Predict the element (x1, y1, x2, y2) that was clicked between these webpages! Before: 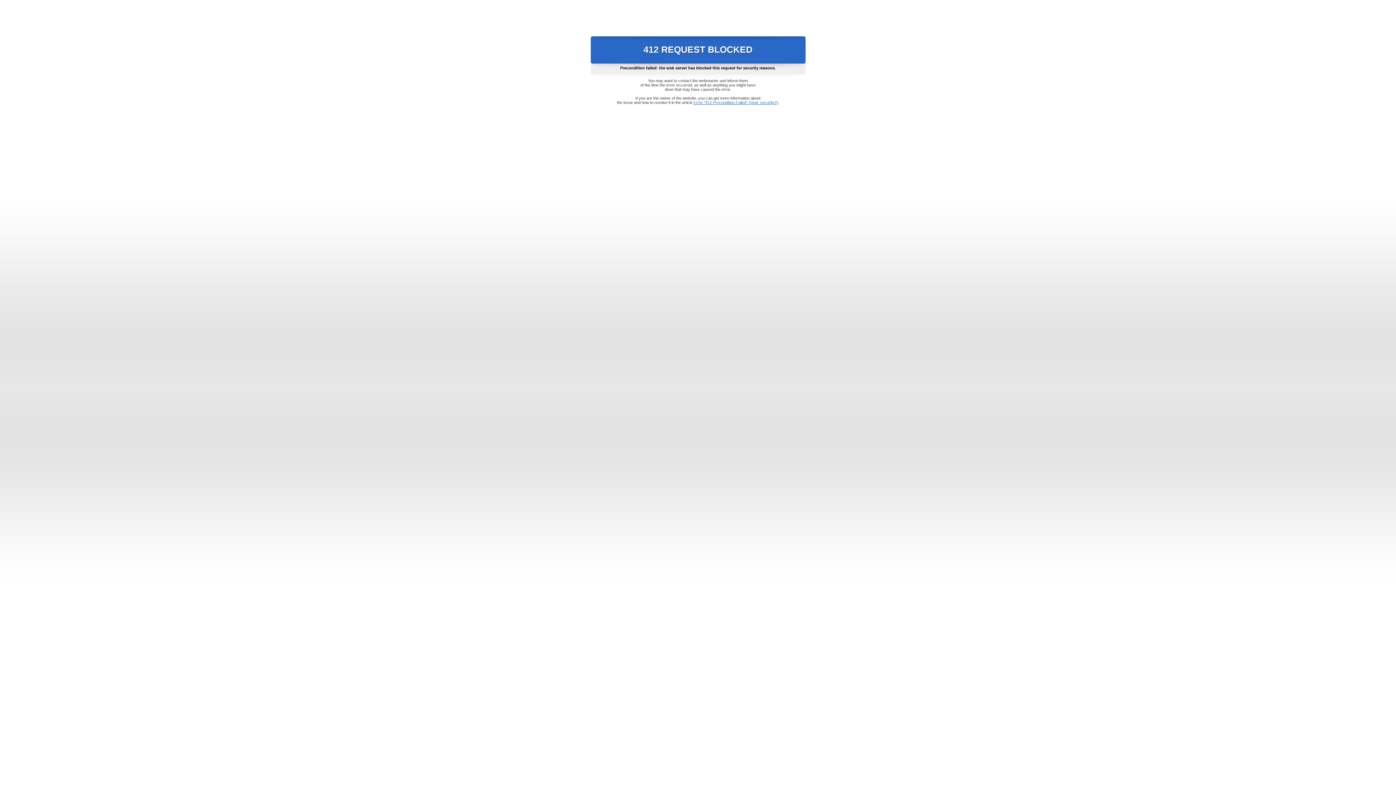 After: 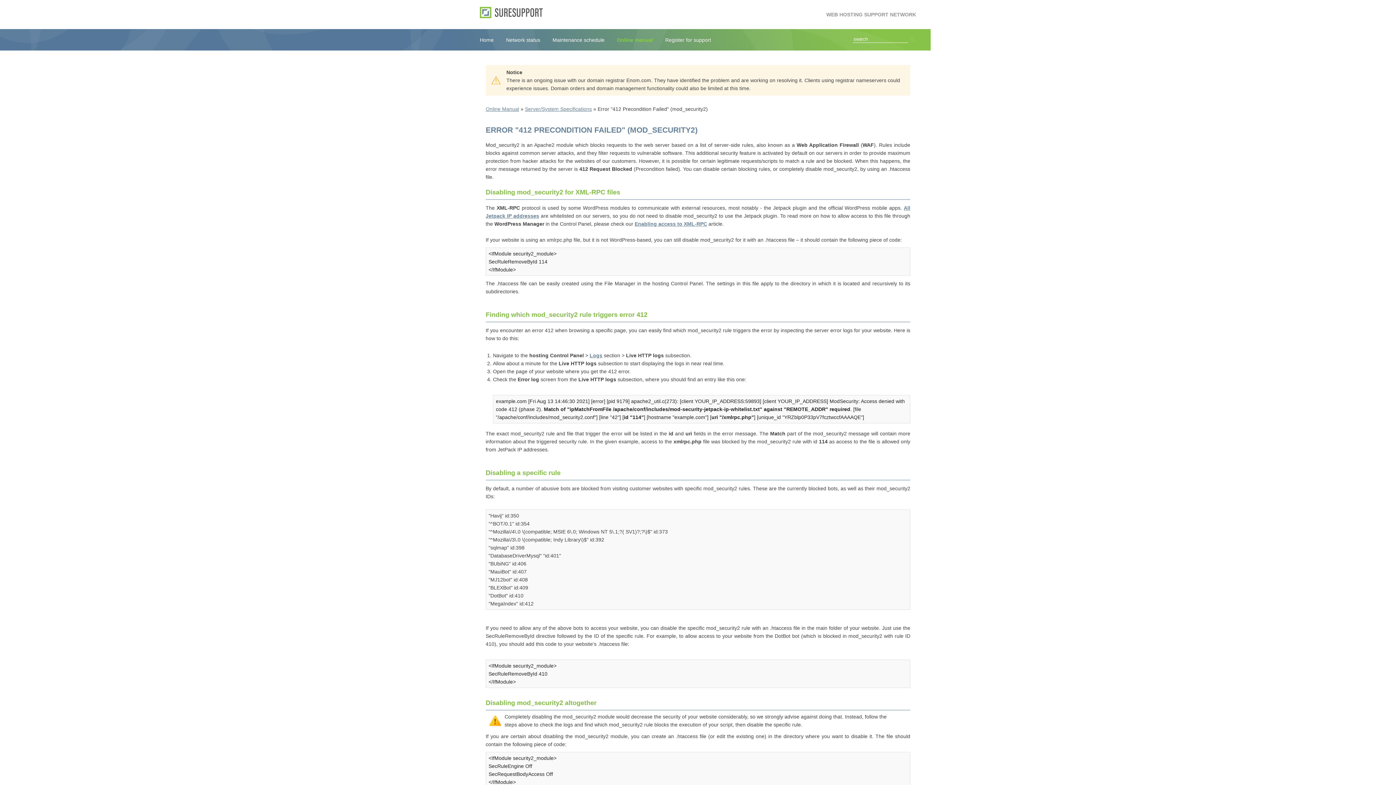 Action: label: Error "412 Precondition Failed" (mod_security2) bbox: (693, 100, 778, 104)